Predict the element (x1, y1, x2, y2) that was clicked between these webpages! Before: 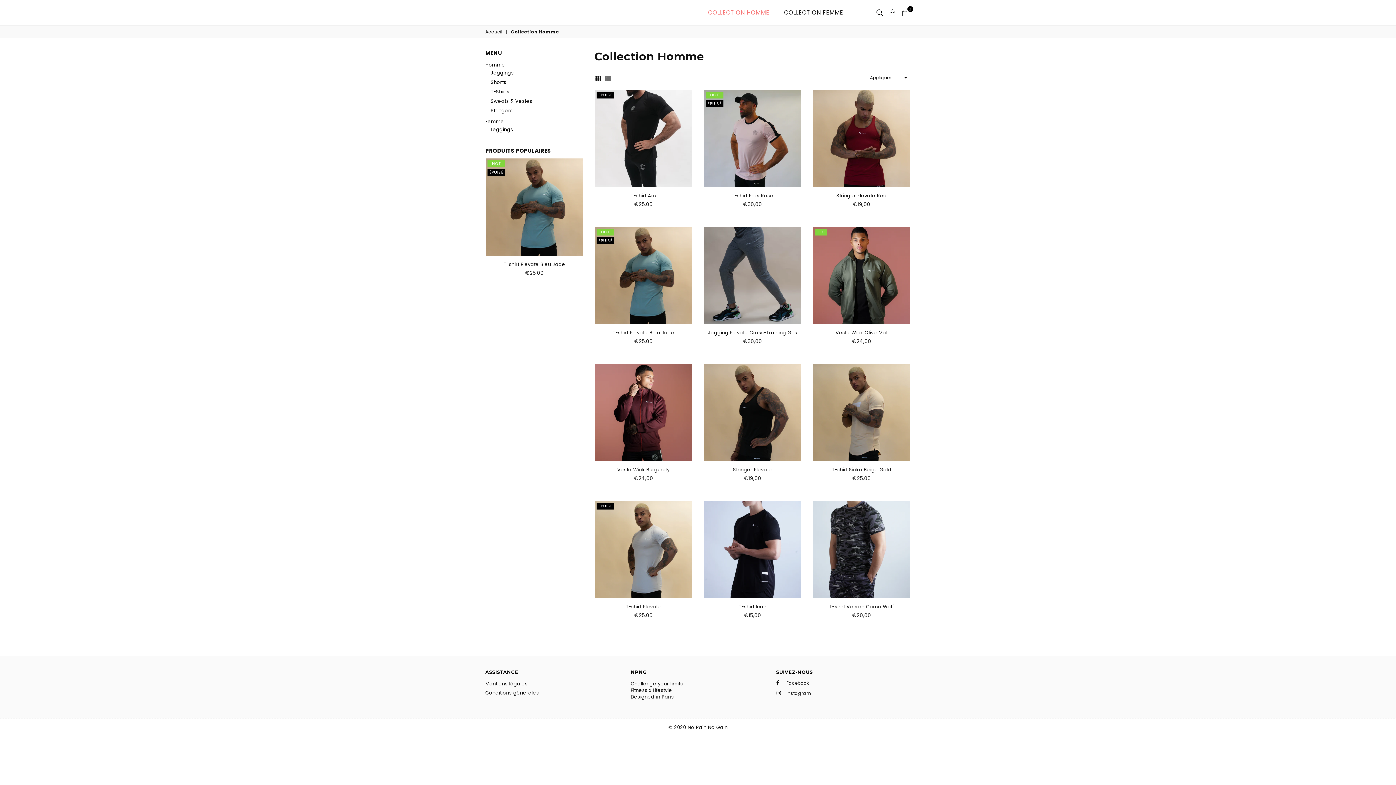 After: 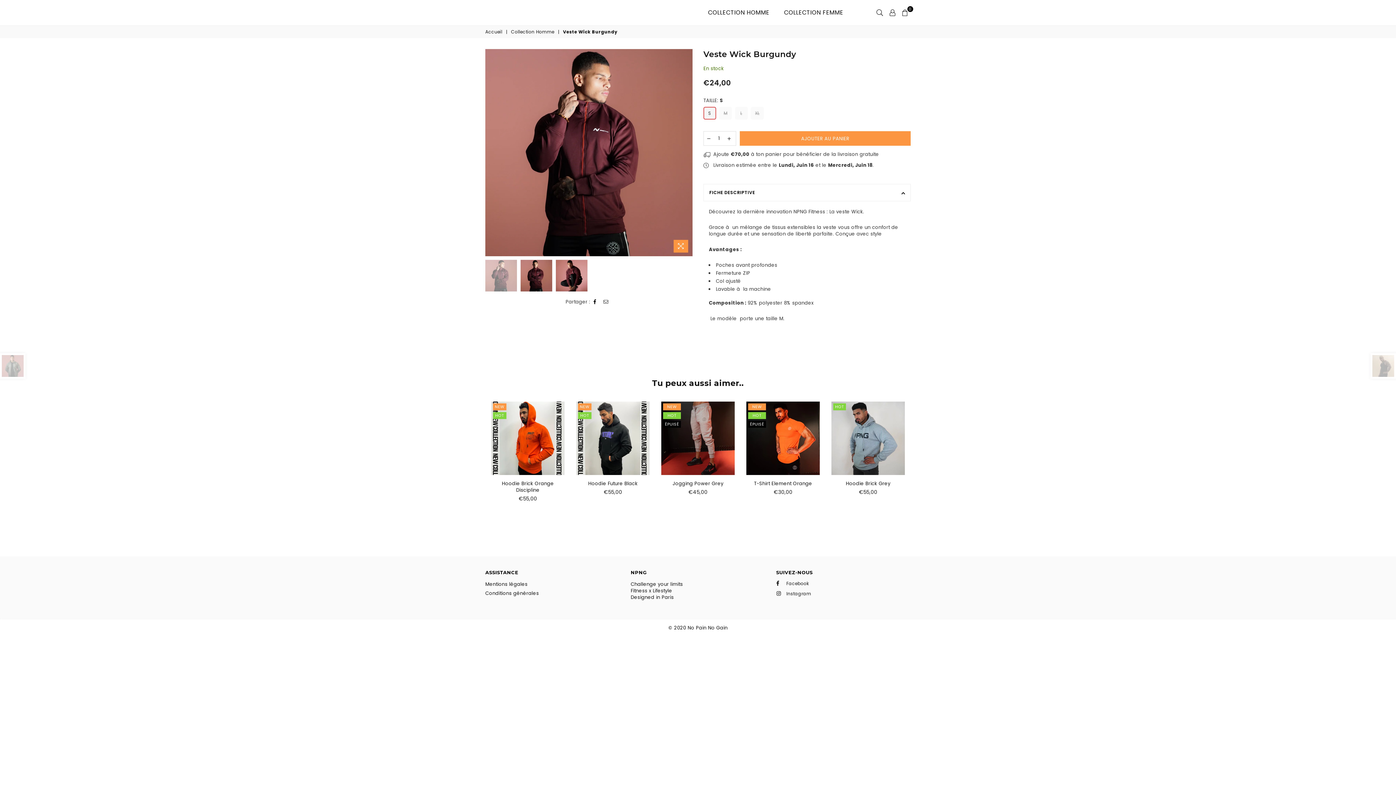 Action: bbox: (594, 364, 692, 461)